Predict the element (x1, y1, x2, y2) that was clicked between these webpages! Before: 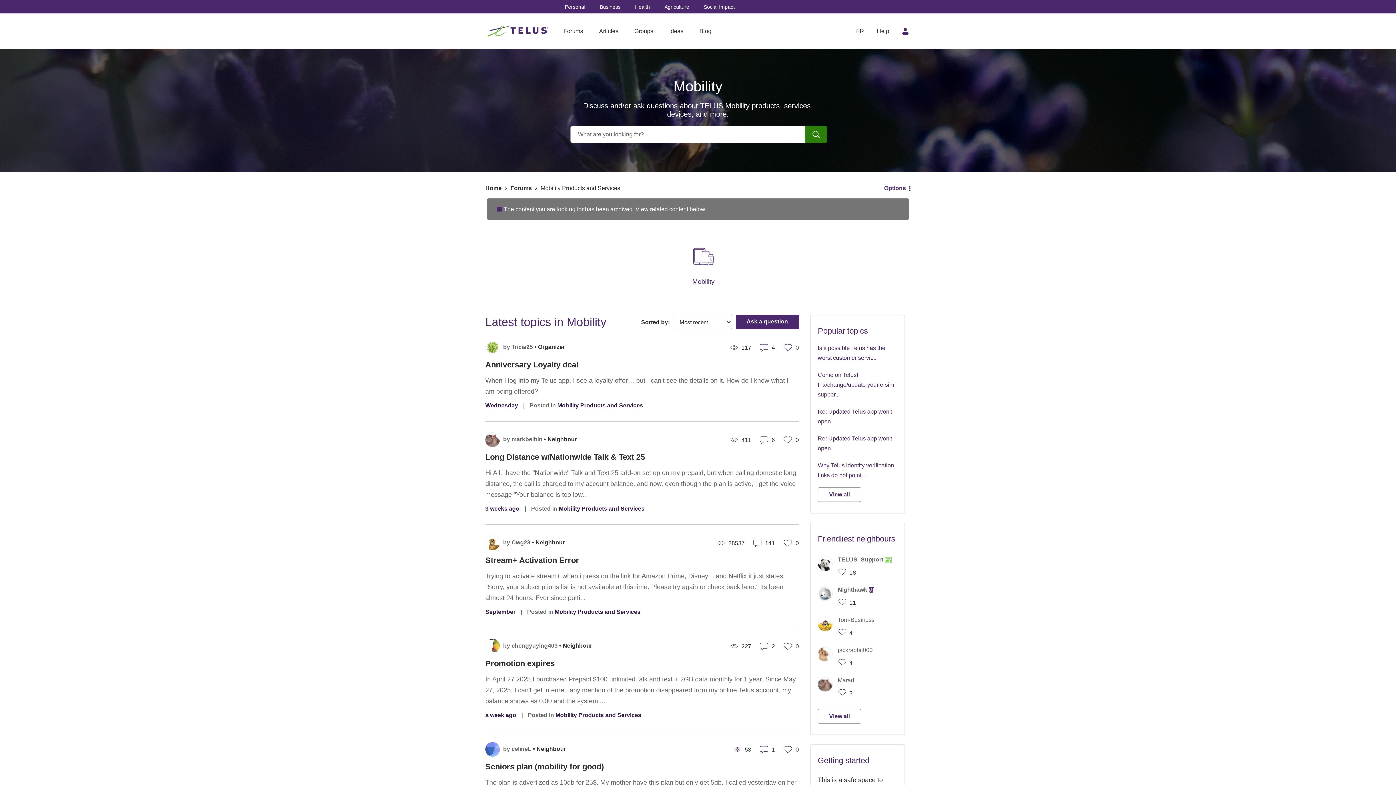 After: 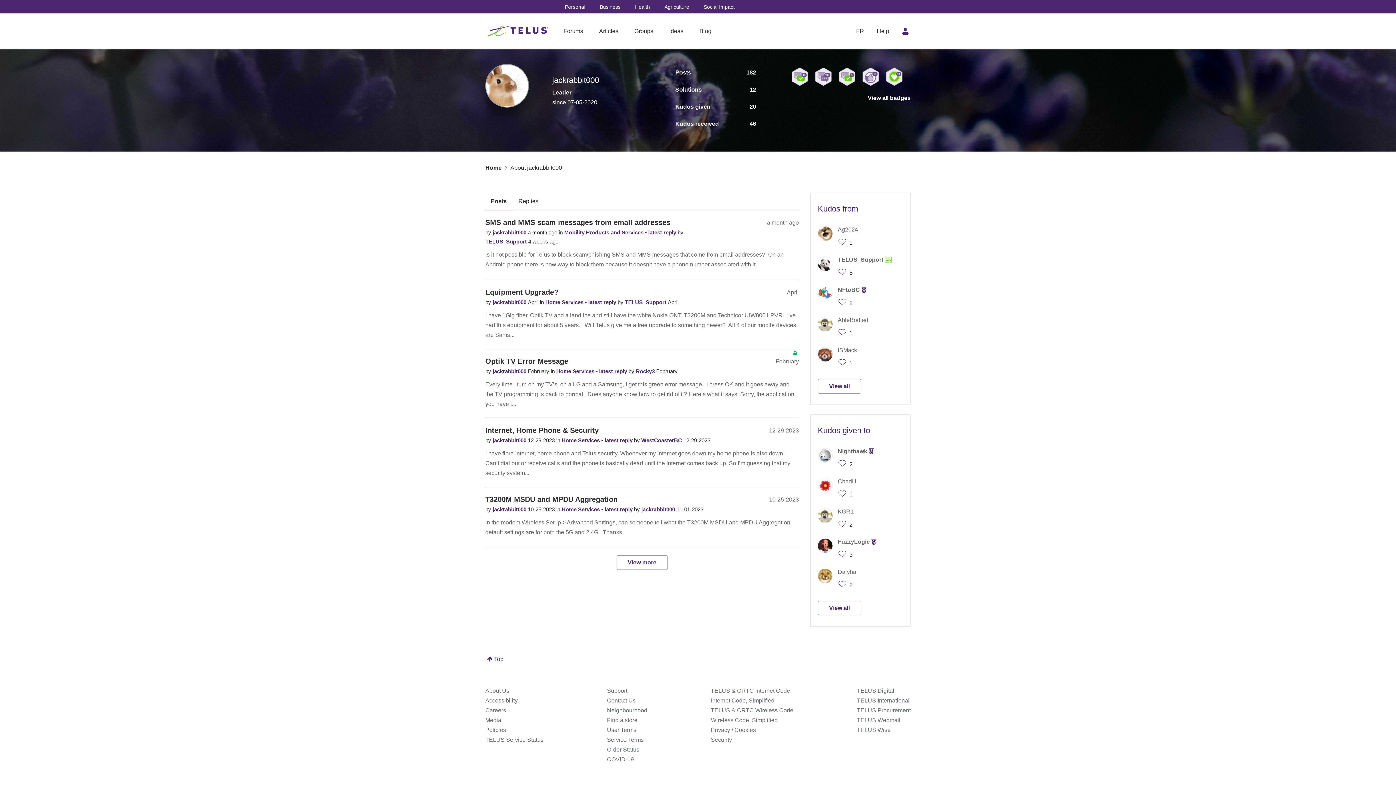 Action: bbox: (818, 656, 878, 662) label: 	
jackrabbit000